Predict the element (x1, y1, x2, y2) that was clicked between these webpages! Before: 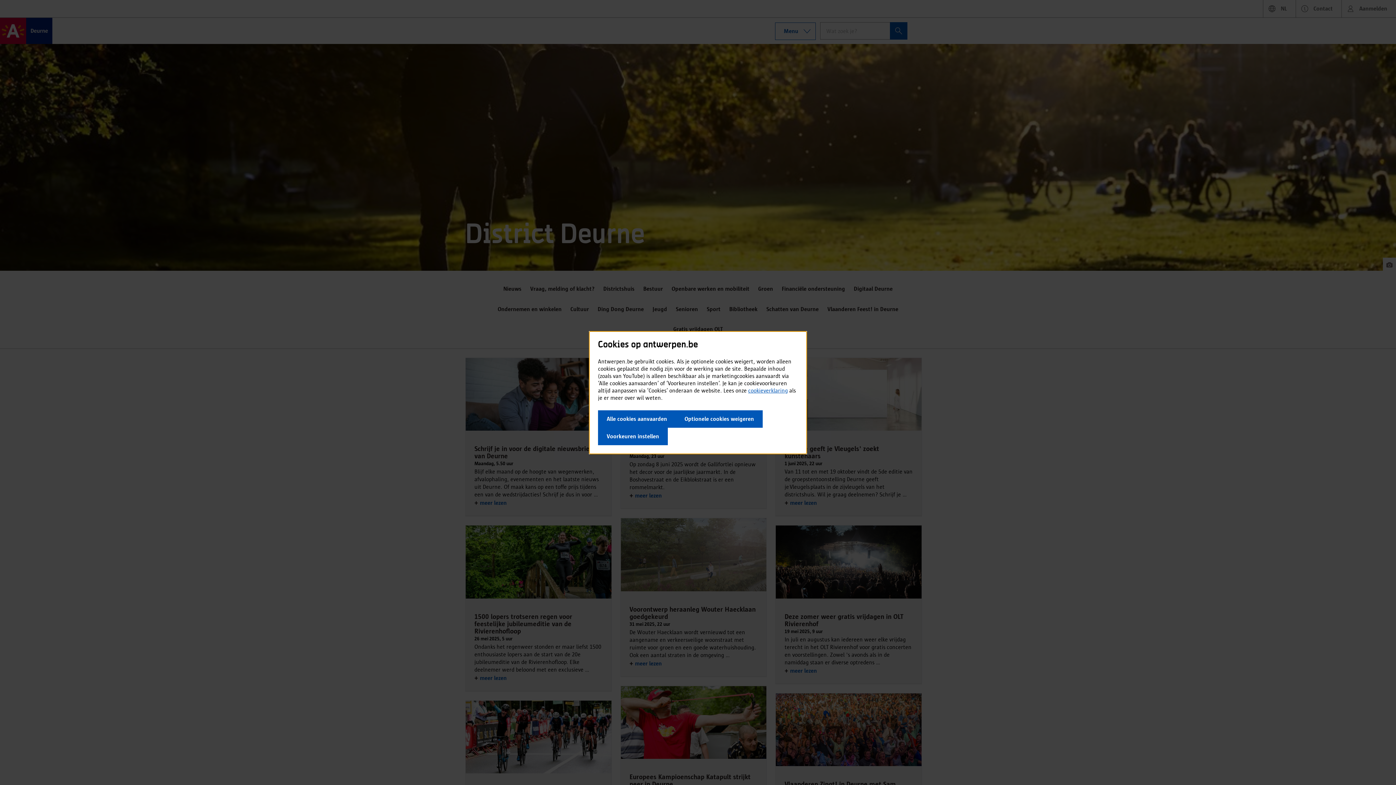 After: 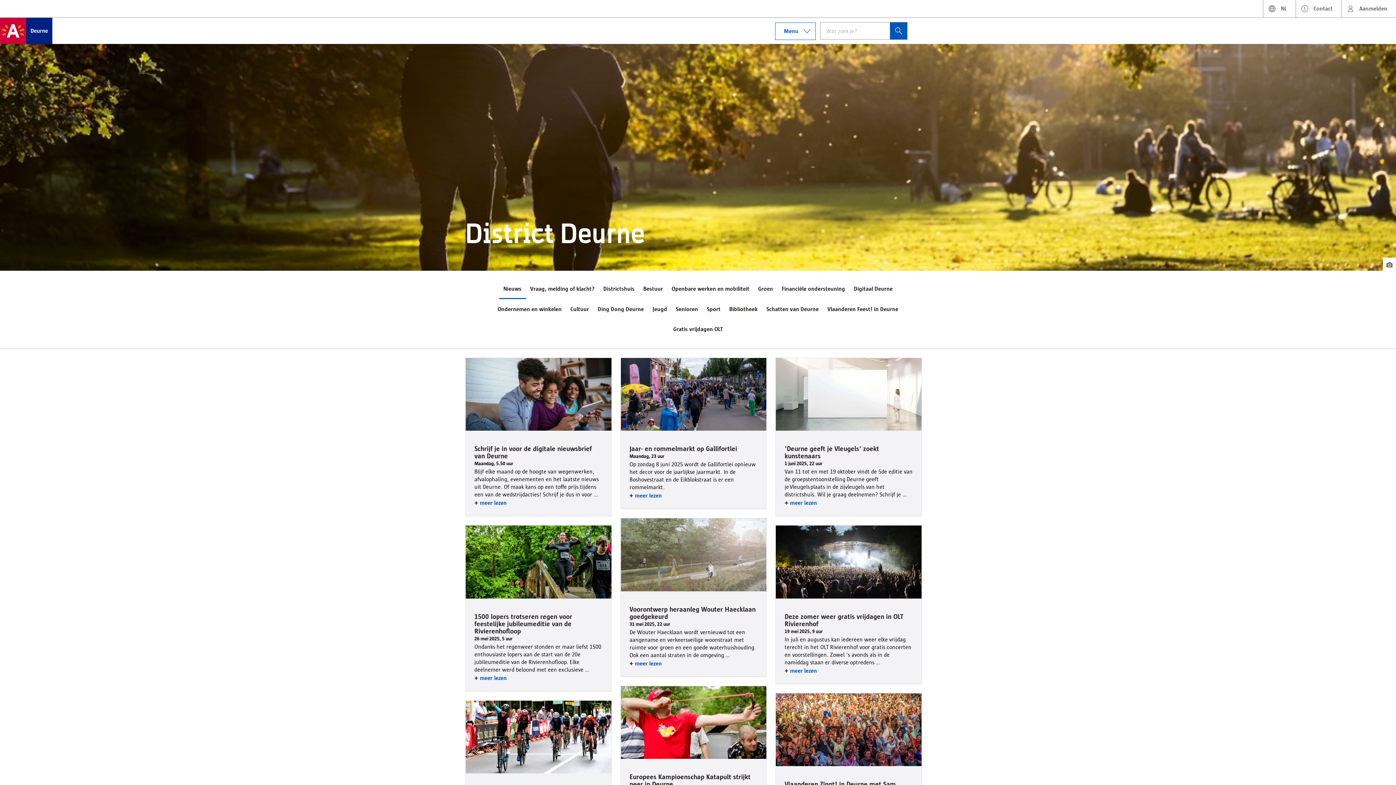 Action: bbox: (598, 410, 676, 427) label: Alle cookies aanvaarden